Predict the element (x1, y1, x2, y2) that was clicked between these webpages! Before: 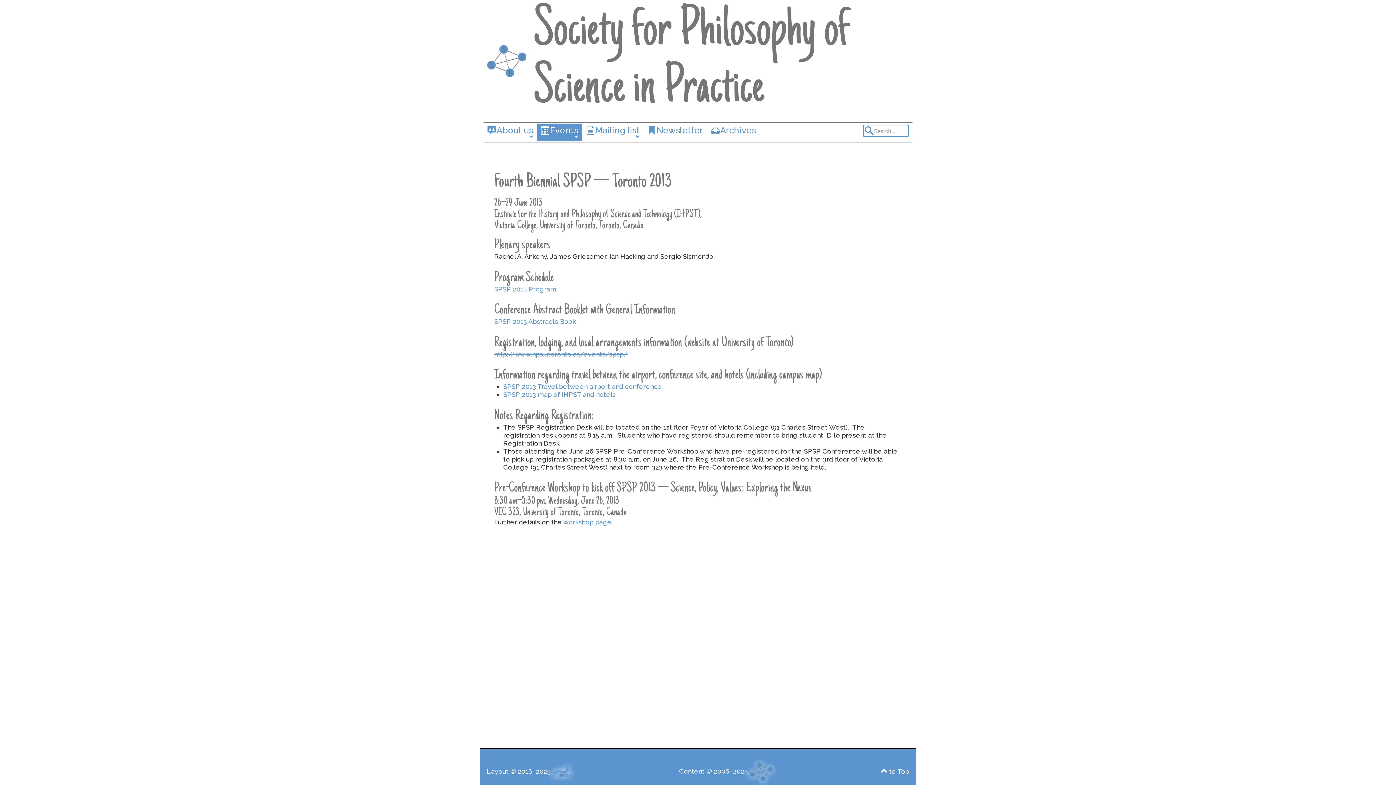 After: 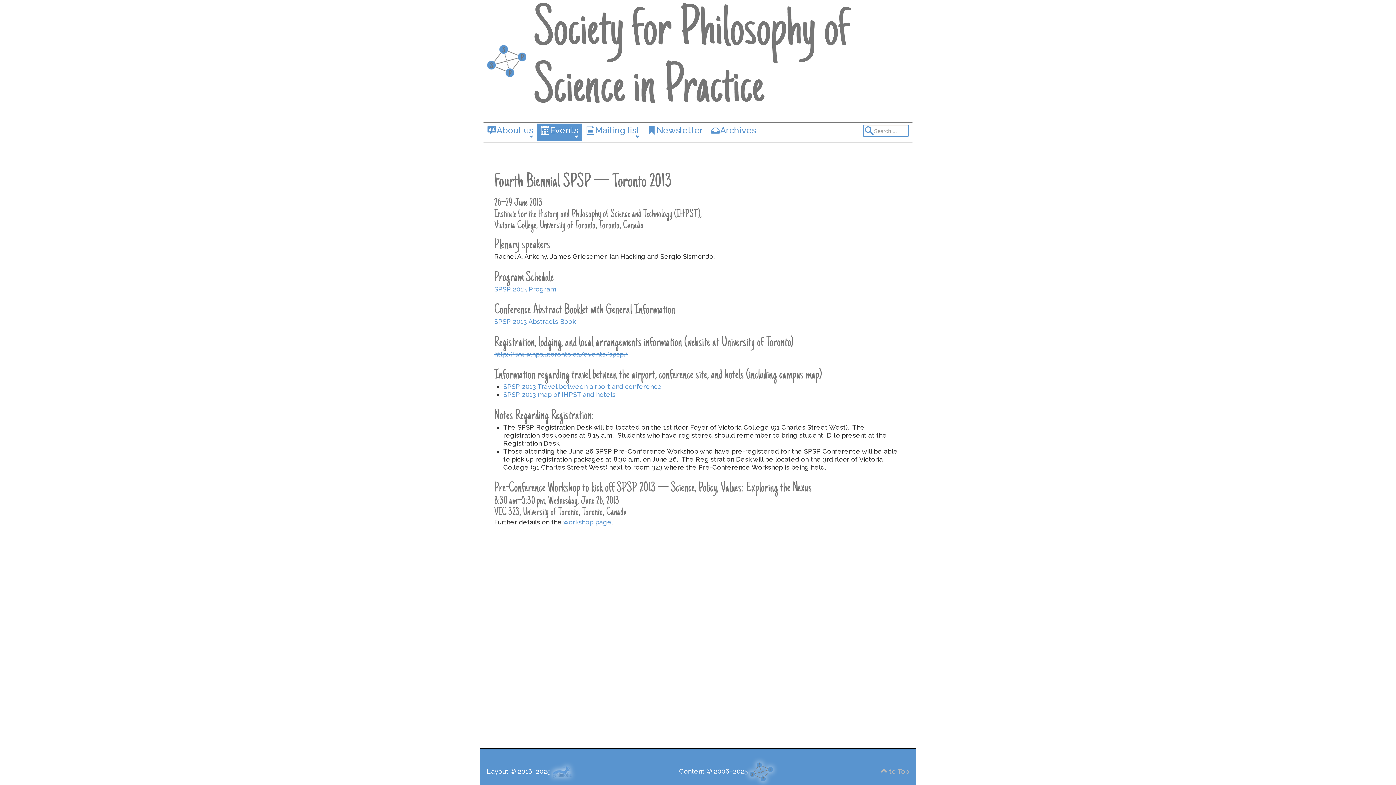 Action: label:  to Top bbox: (880, 767, 909, 775)